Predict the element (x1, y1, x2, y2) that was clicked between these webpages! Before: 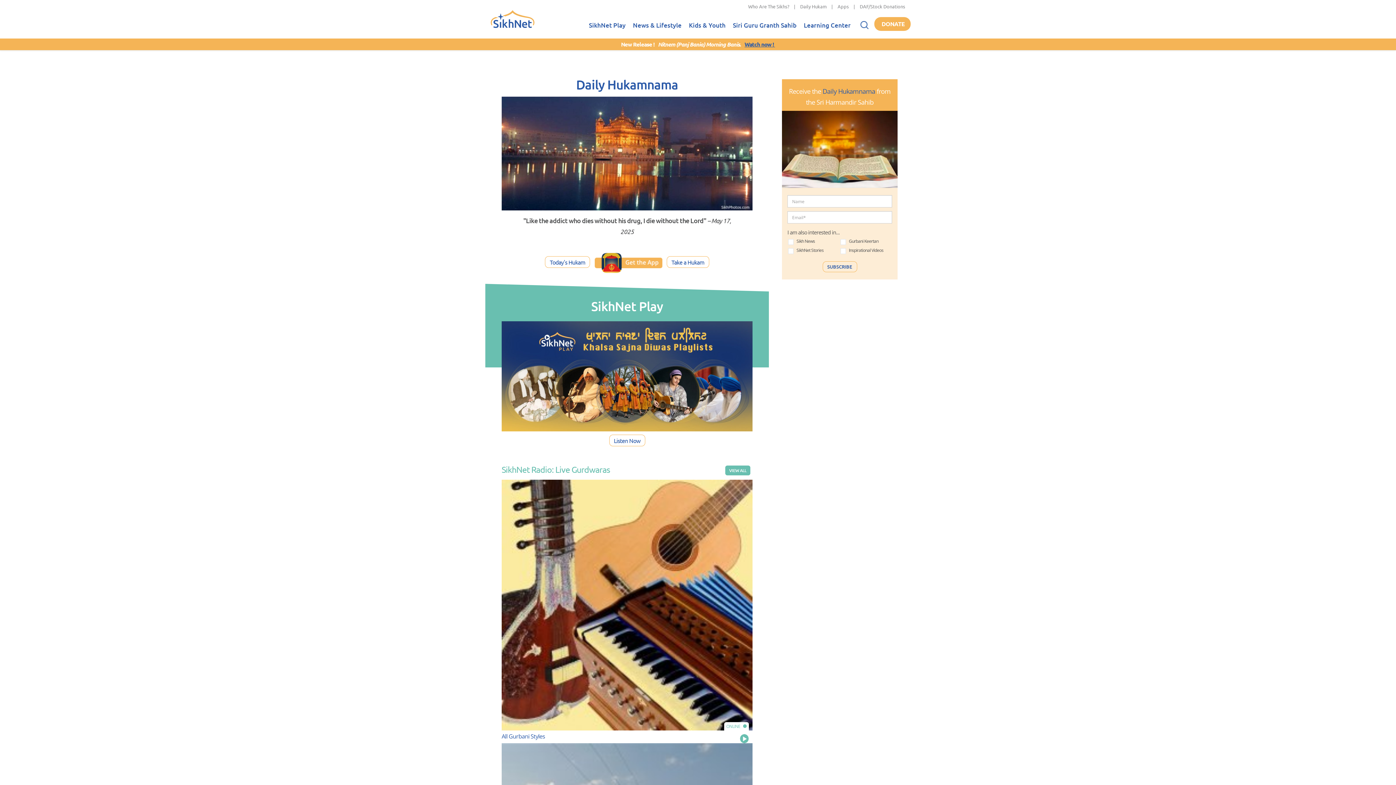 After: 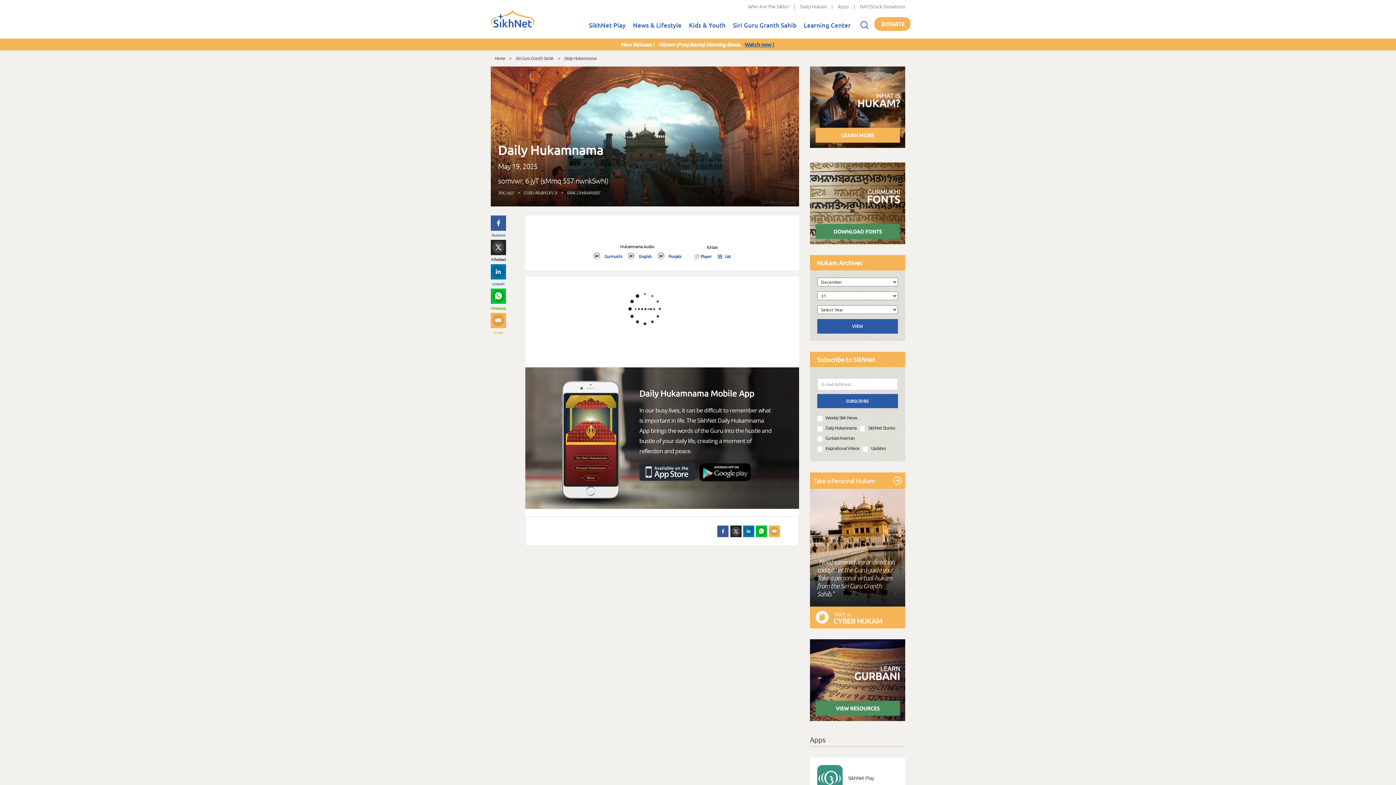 Action: bbox: (545, 256, 590, 268) label: Today's Hukam